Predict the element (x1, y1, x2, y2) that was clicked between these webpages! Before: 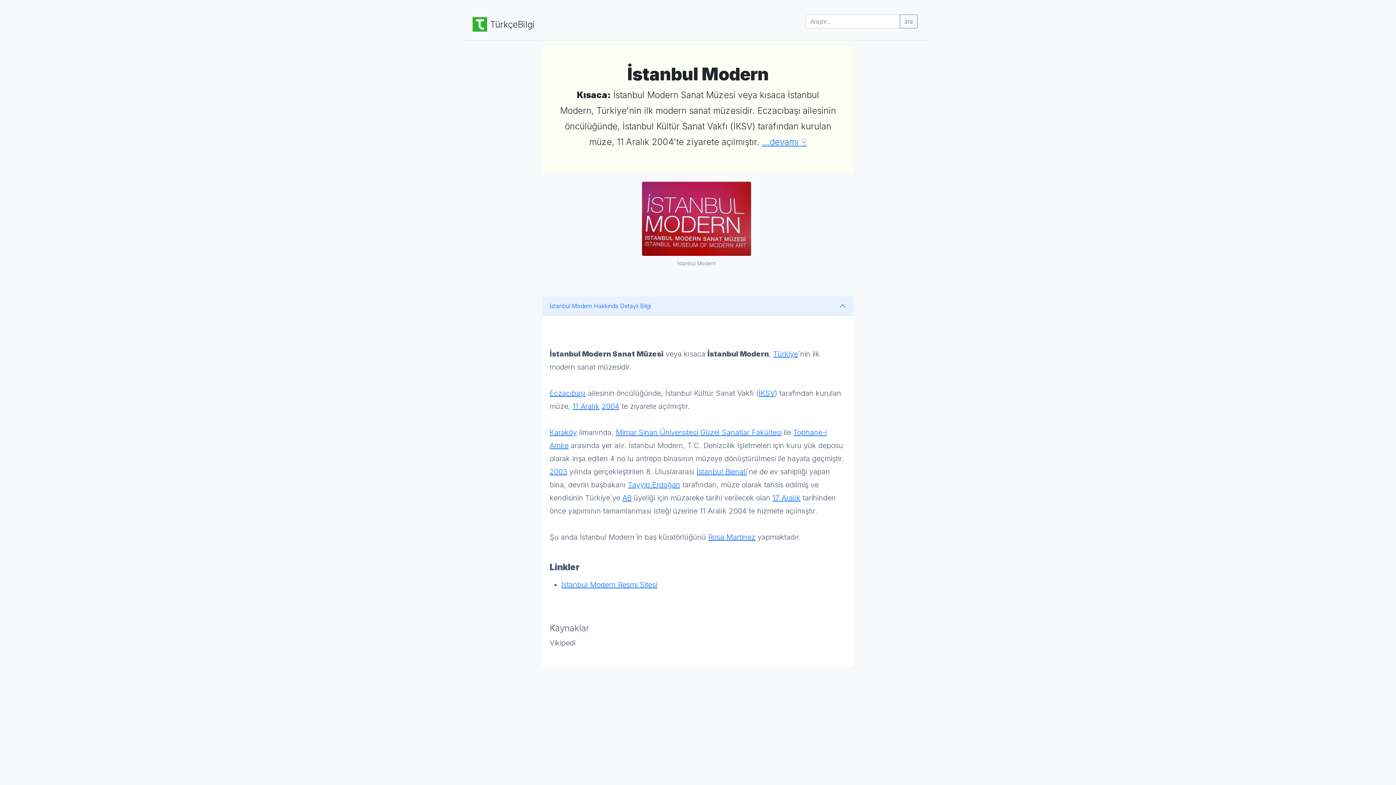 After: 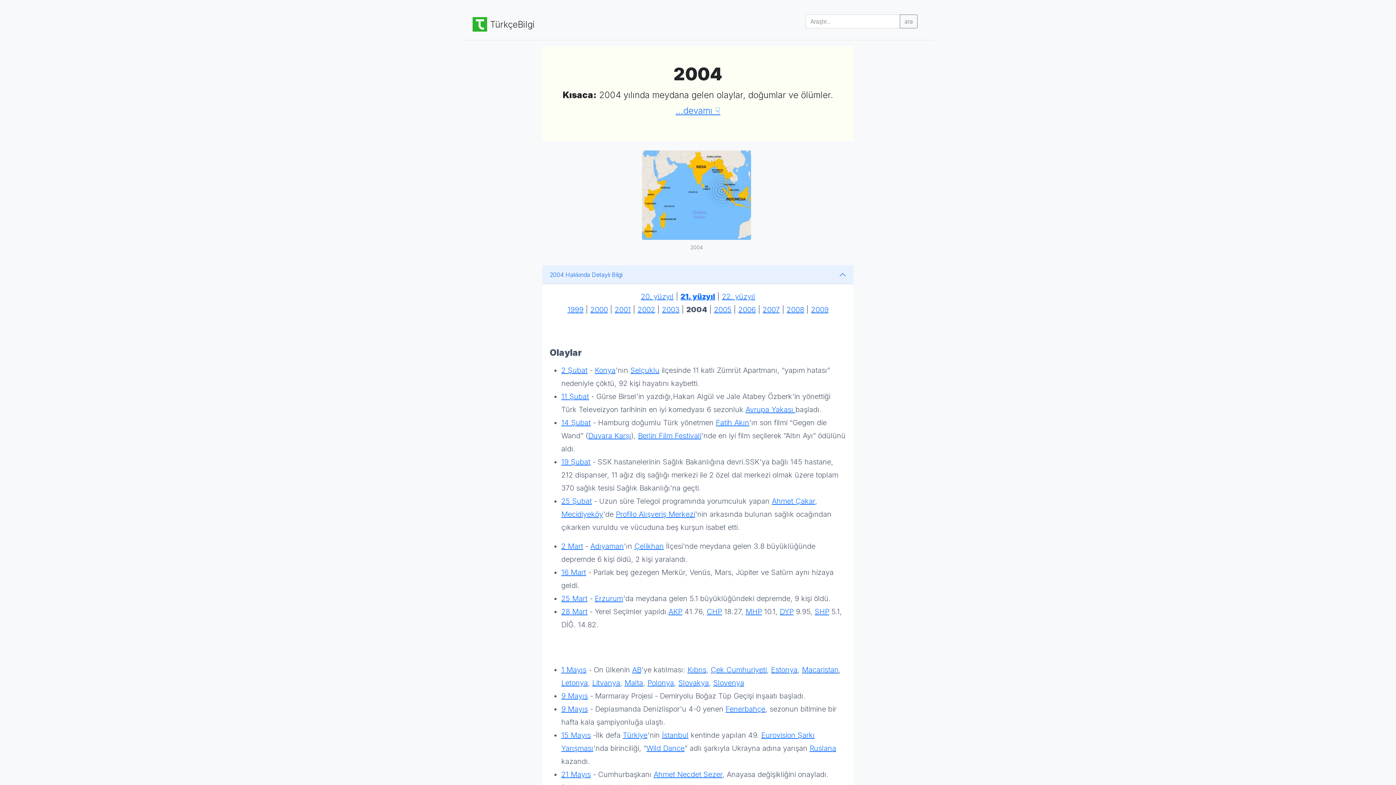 Action: bbox: (601, 402, 619, 410) label: 2004